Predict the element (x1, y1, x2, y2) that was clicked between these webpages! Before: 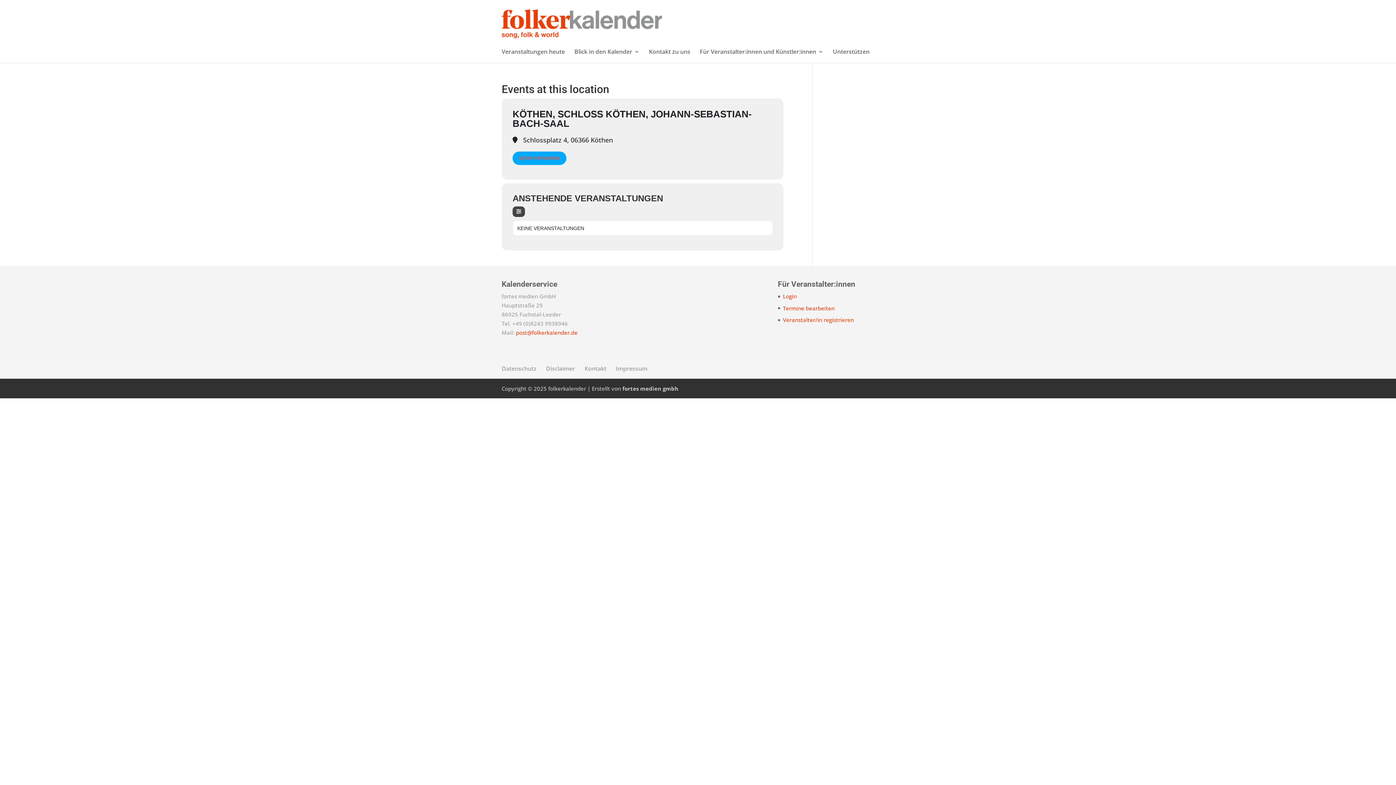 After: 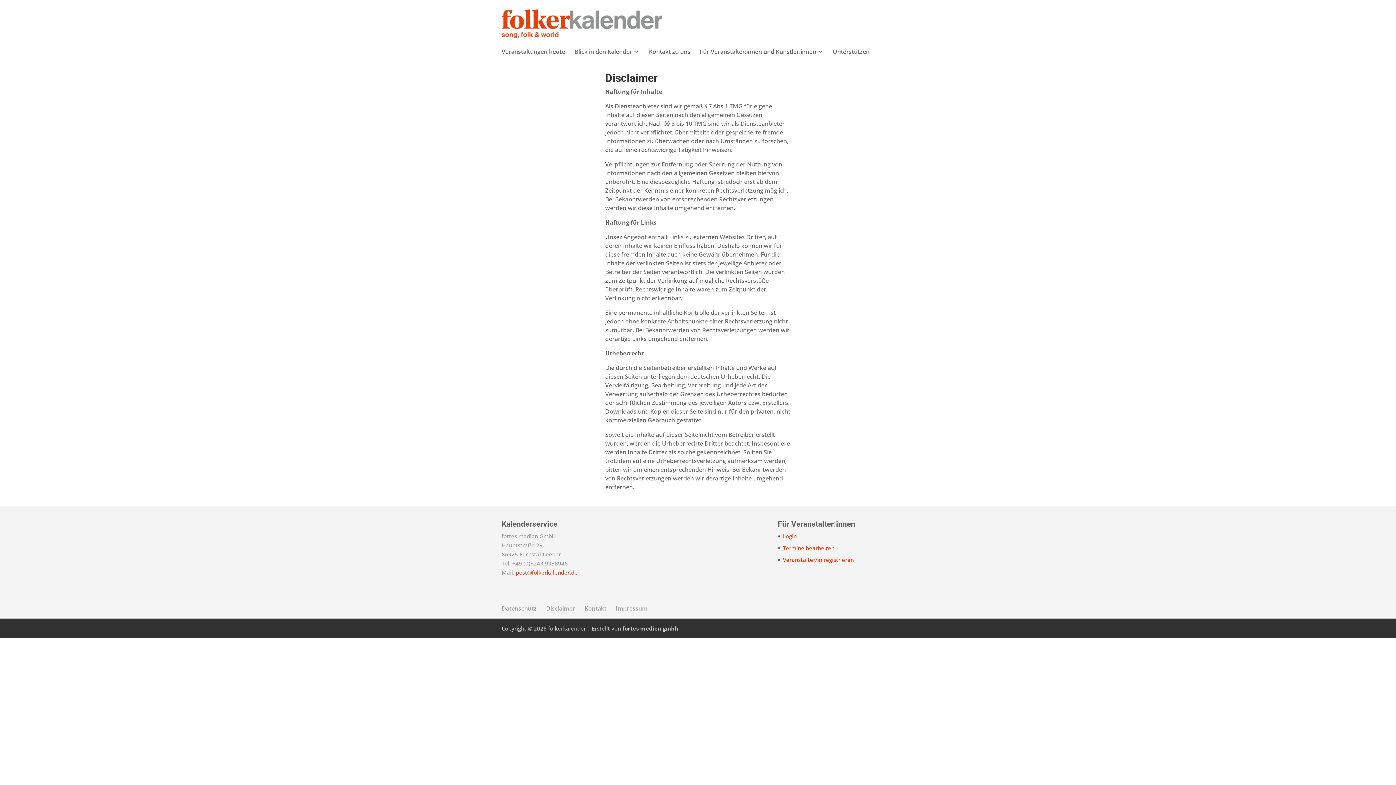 Action: label: Disclaimer bbox: (546, 364, 575, 372)